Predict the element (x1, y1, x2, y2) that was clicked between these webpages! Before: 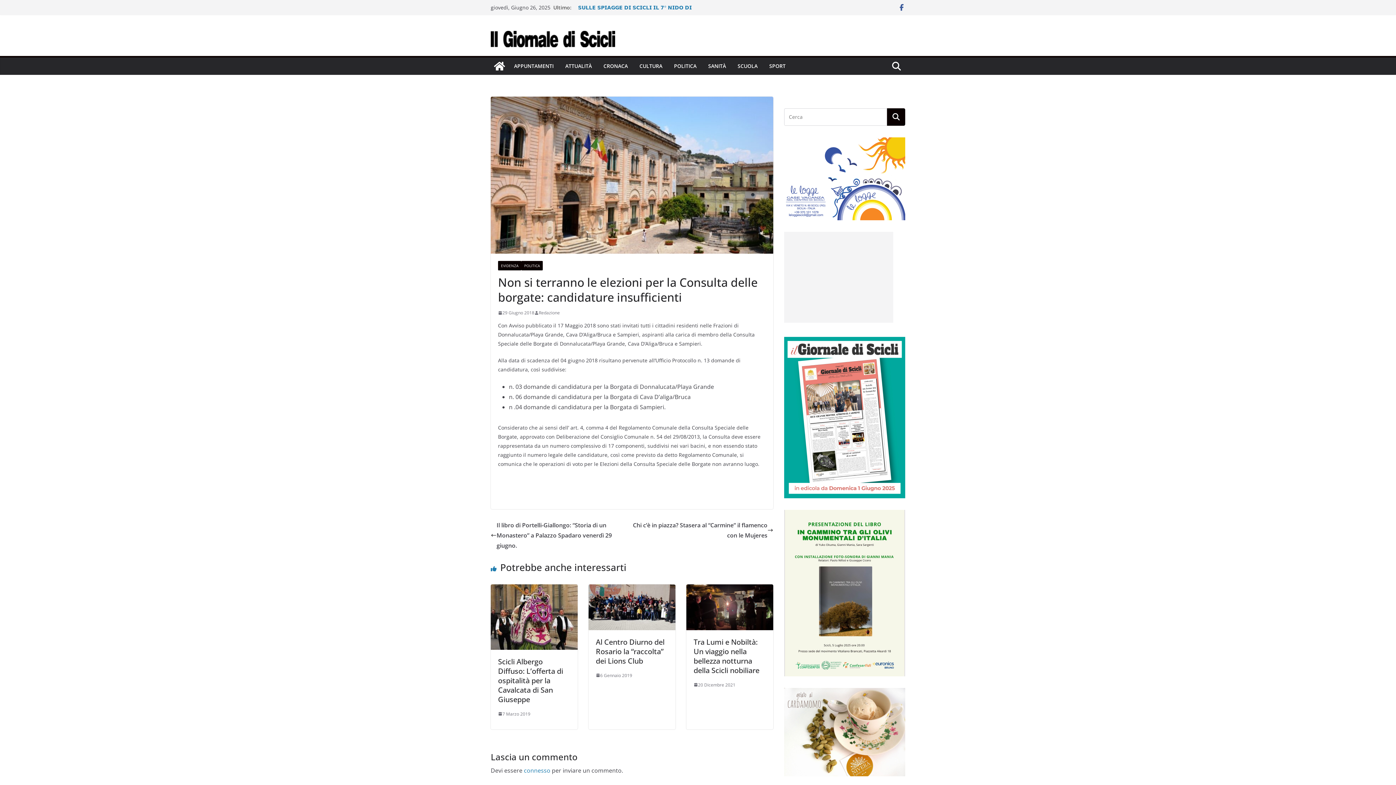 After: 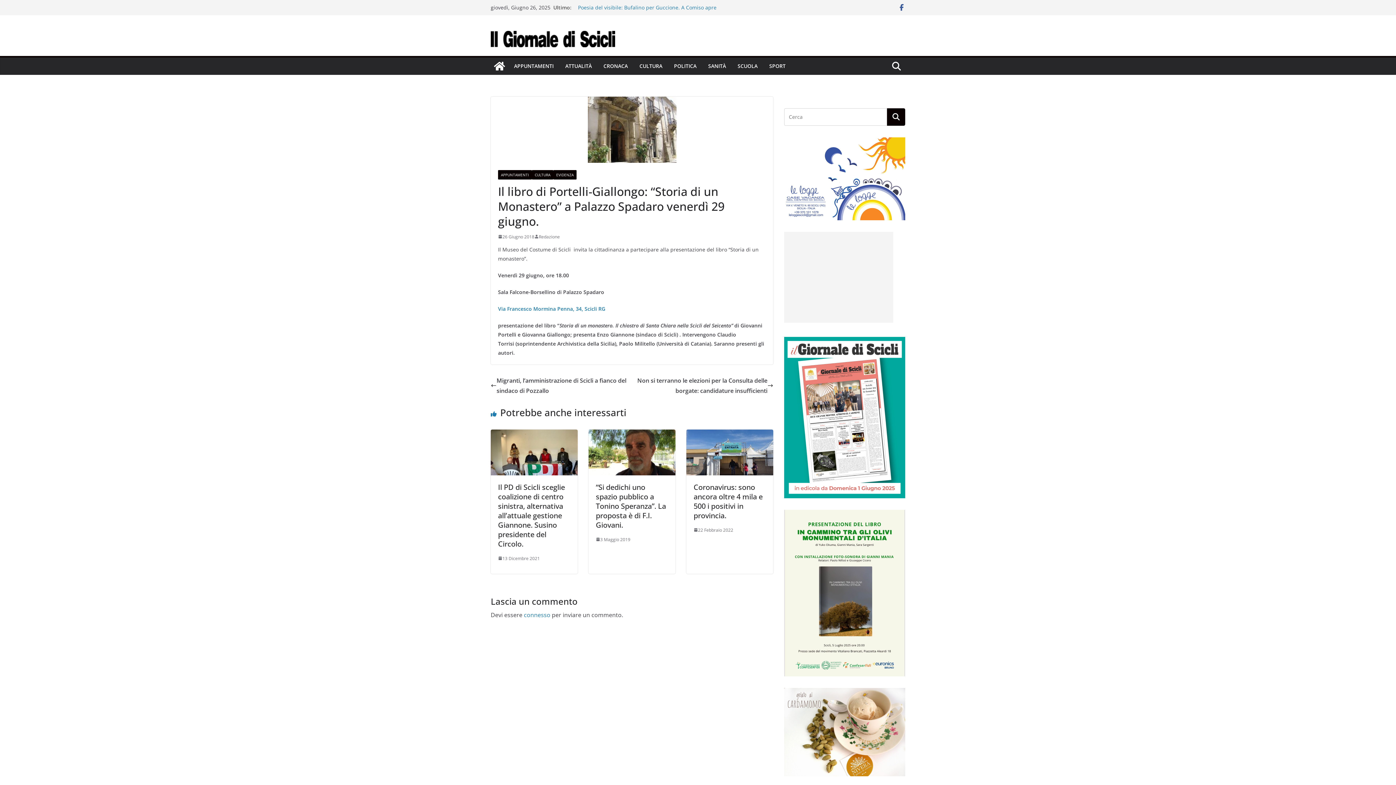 Action: label: Il libro di Portelli-Giallongo: “Storia di un Monastero” a Palazzo Spadaro venerdì 29 giugno. bbox: (490, 520, 632, 550)